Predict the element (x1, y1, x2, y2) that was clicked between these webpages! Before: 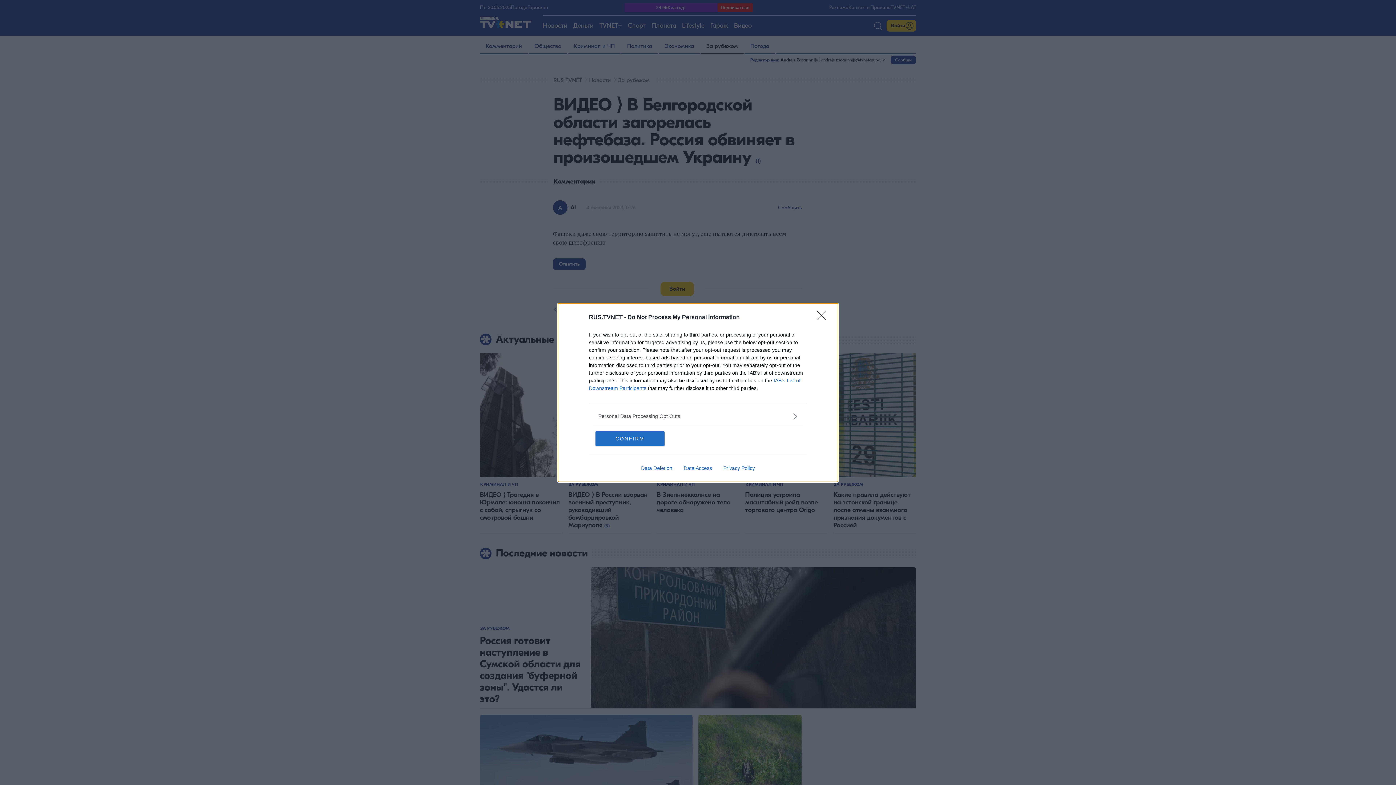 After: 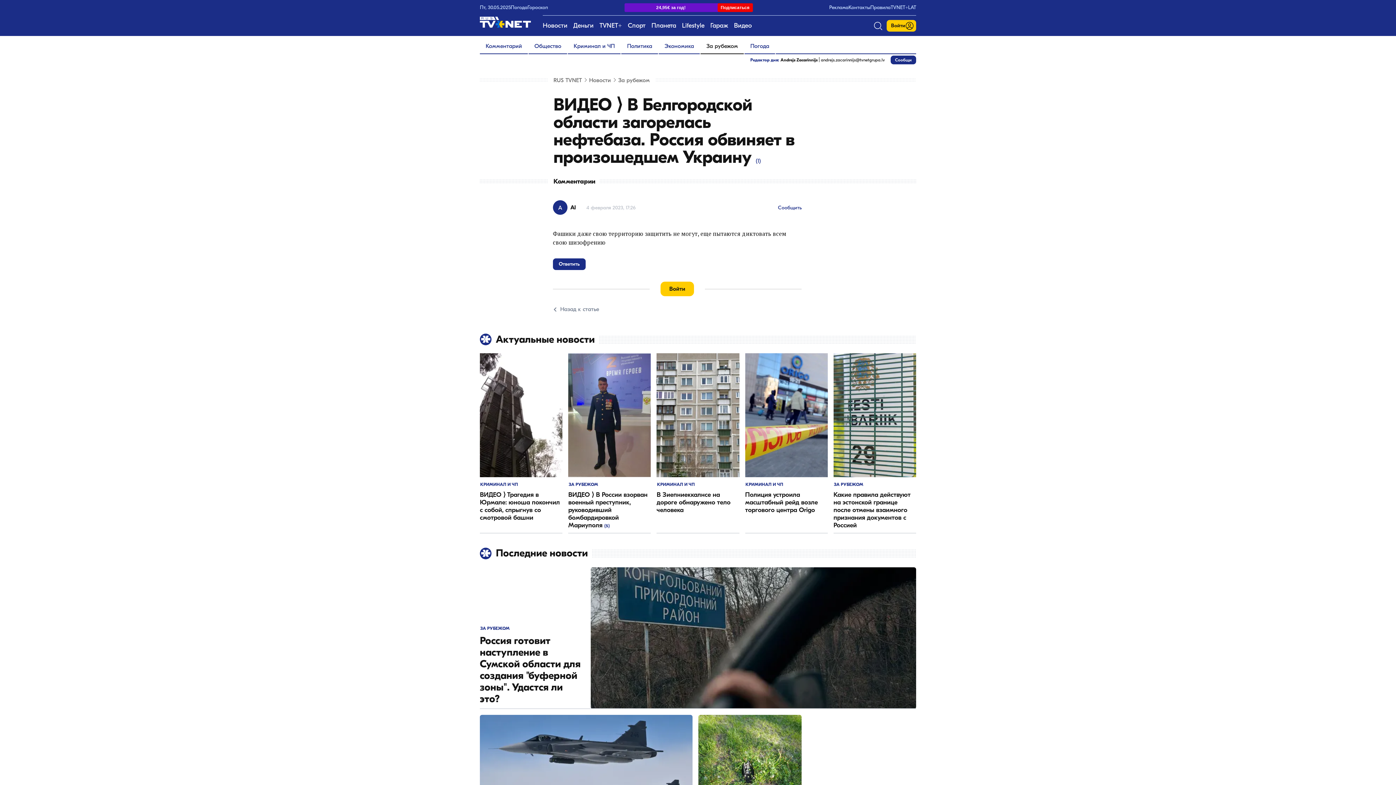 Action: label: Privacy Policy bbox: (717, 465, 760, 471)